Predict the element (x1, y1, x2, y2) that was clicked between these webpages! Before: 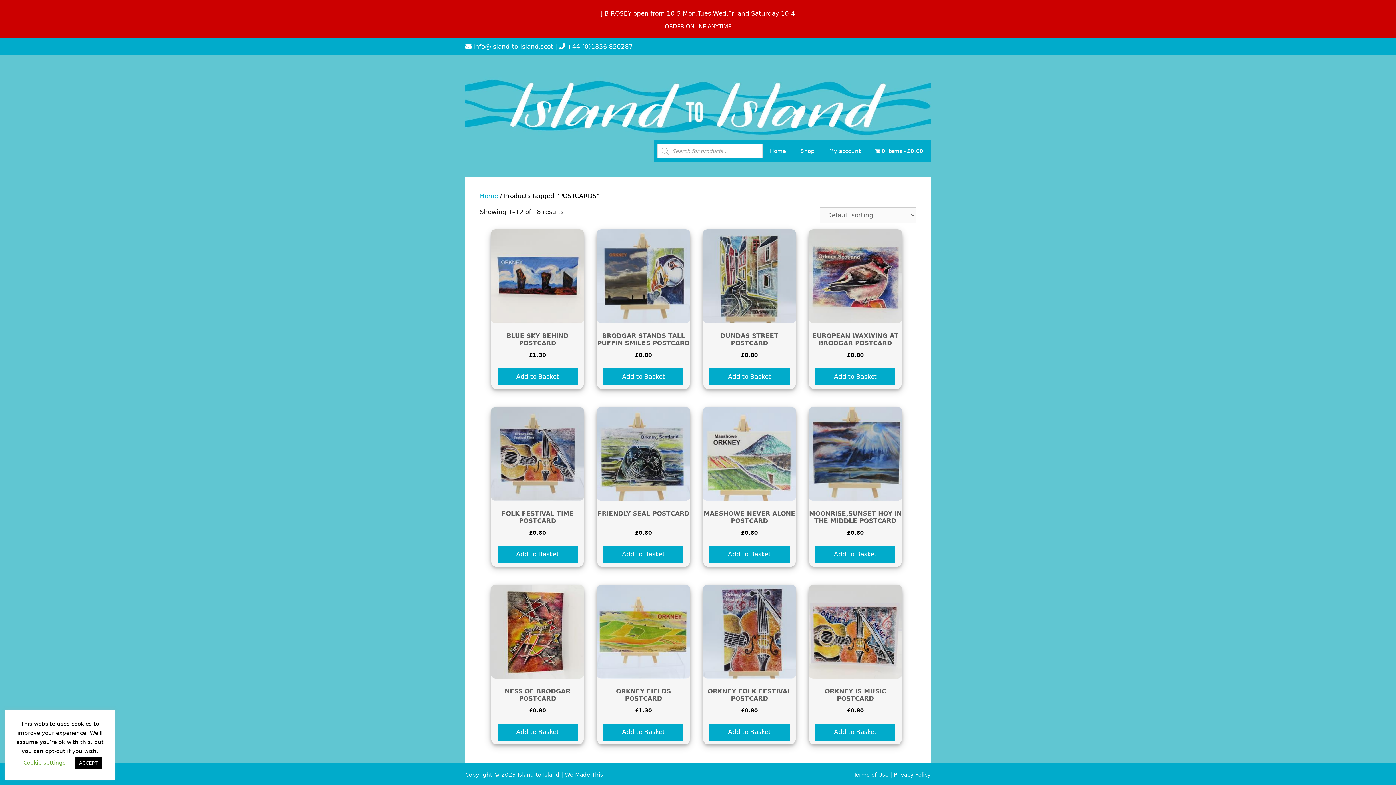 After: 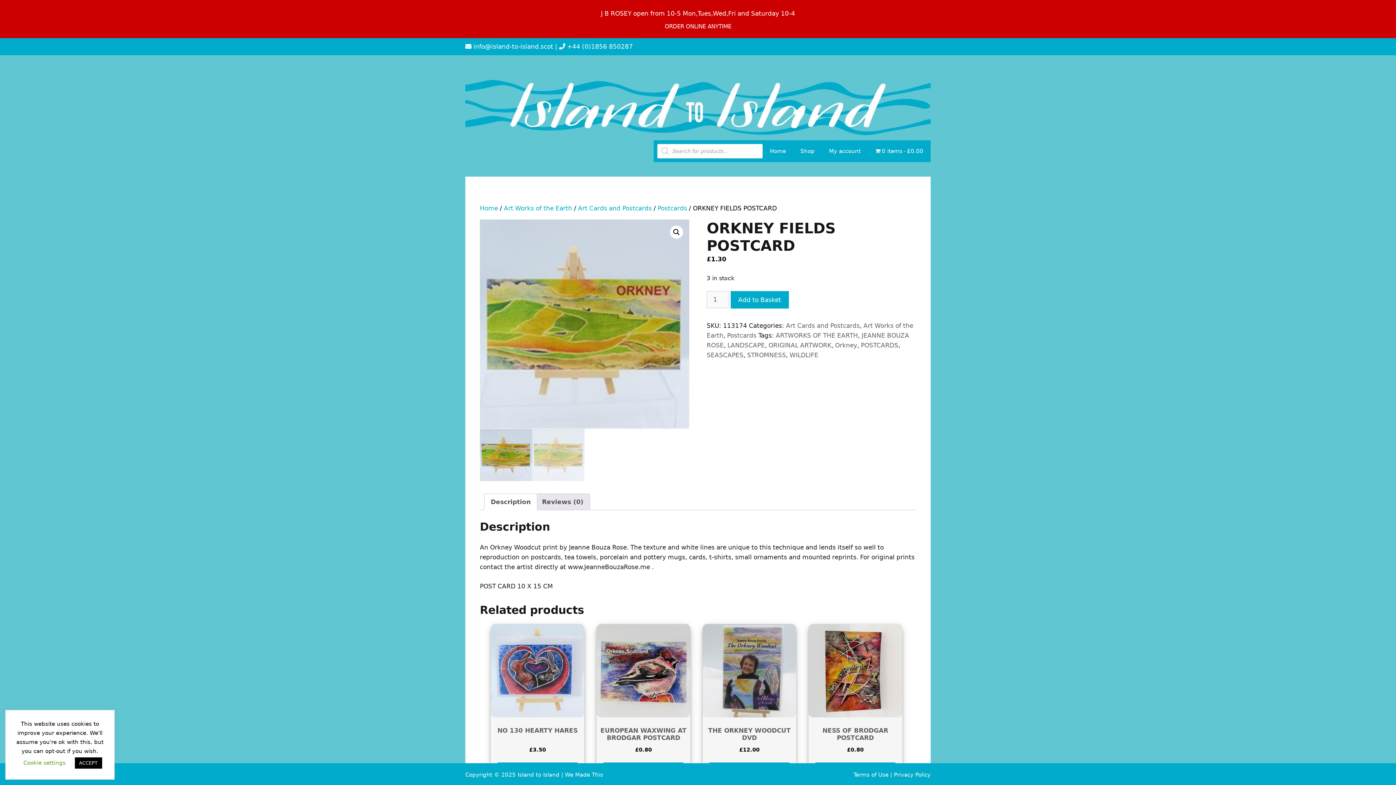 Action: bbox: (596, 585, 690, 715) label: ORKNEY FIELDS POSTCARD
£1.30